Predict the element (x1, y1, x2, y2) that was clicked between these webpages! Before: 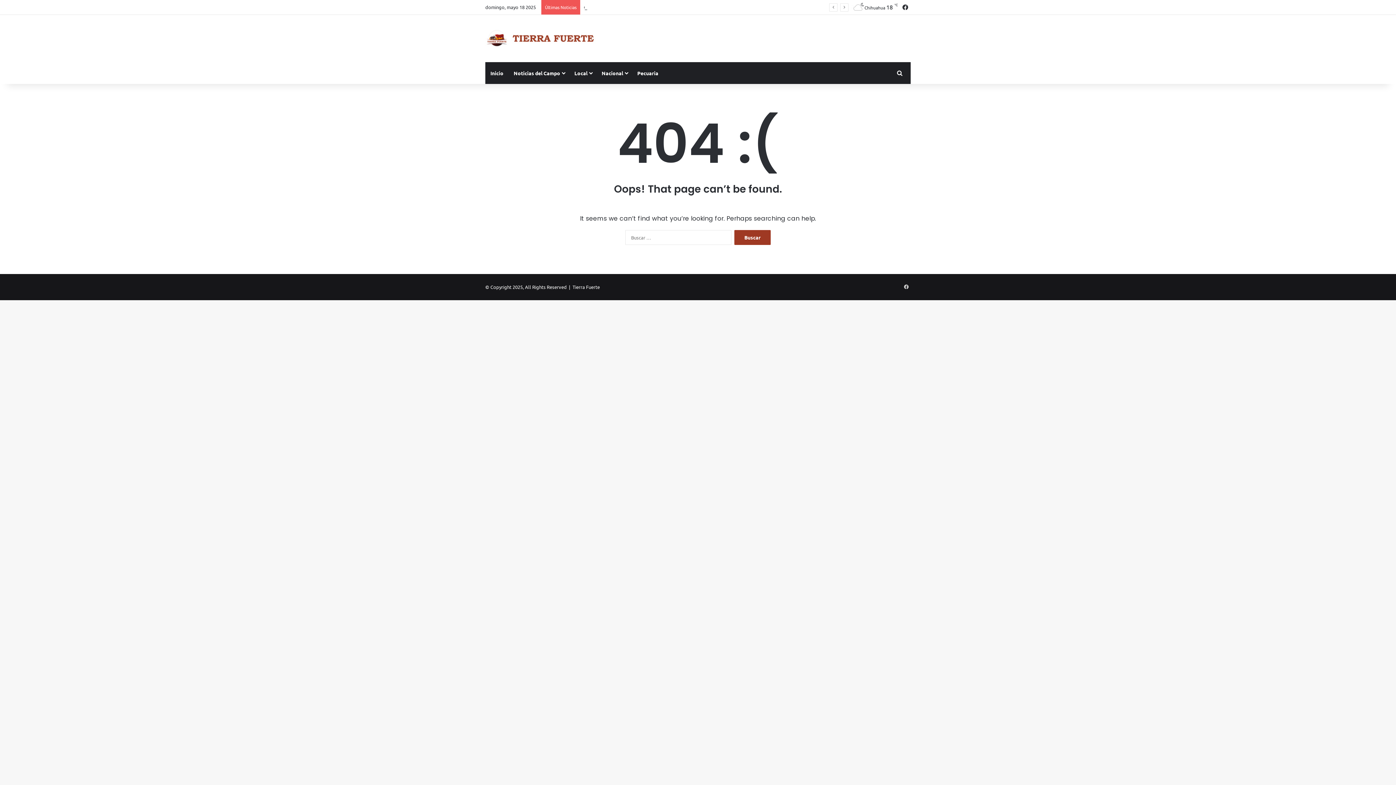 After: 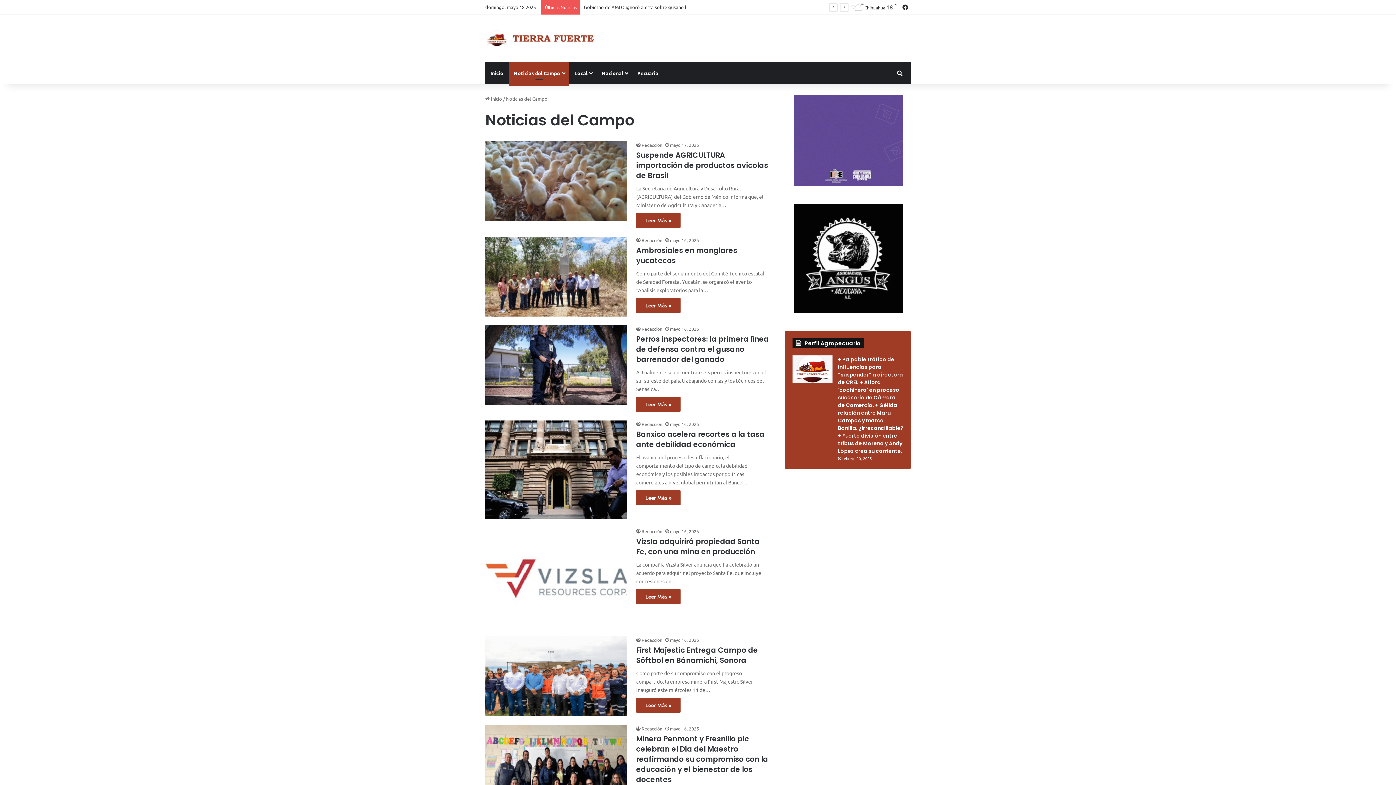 Action: label: Noticias del Campo bbox: (508, 62, 569, 84)